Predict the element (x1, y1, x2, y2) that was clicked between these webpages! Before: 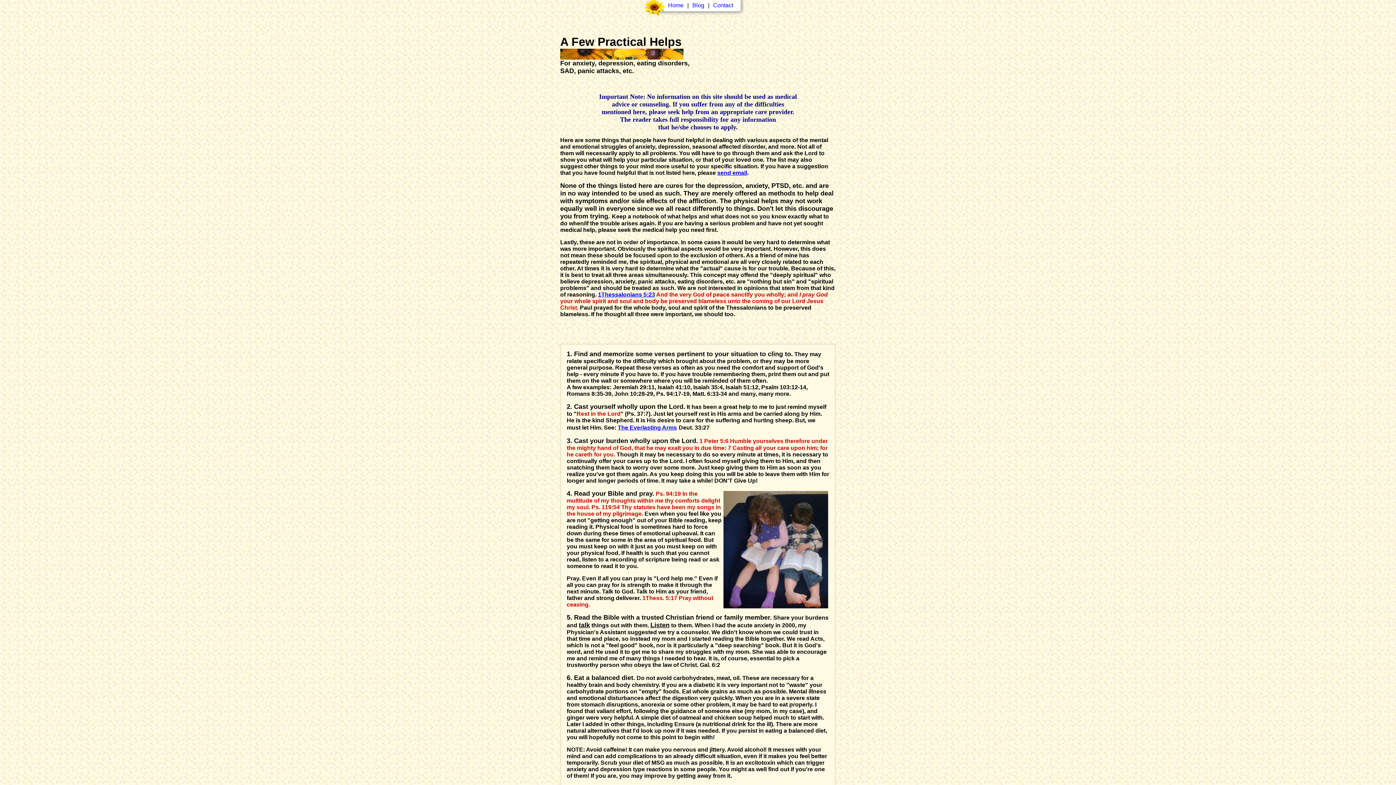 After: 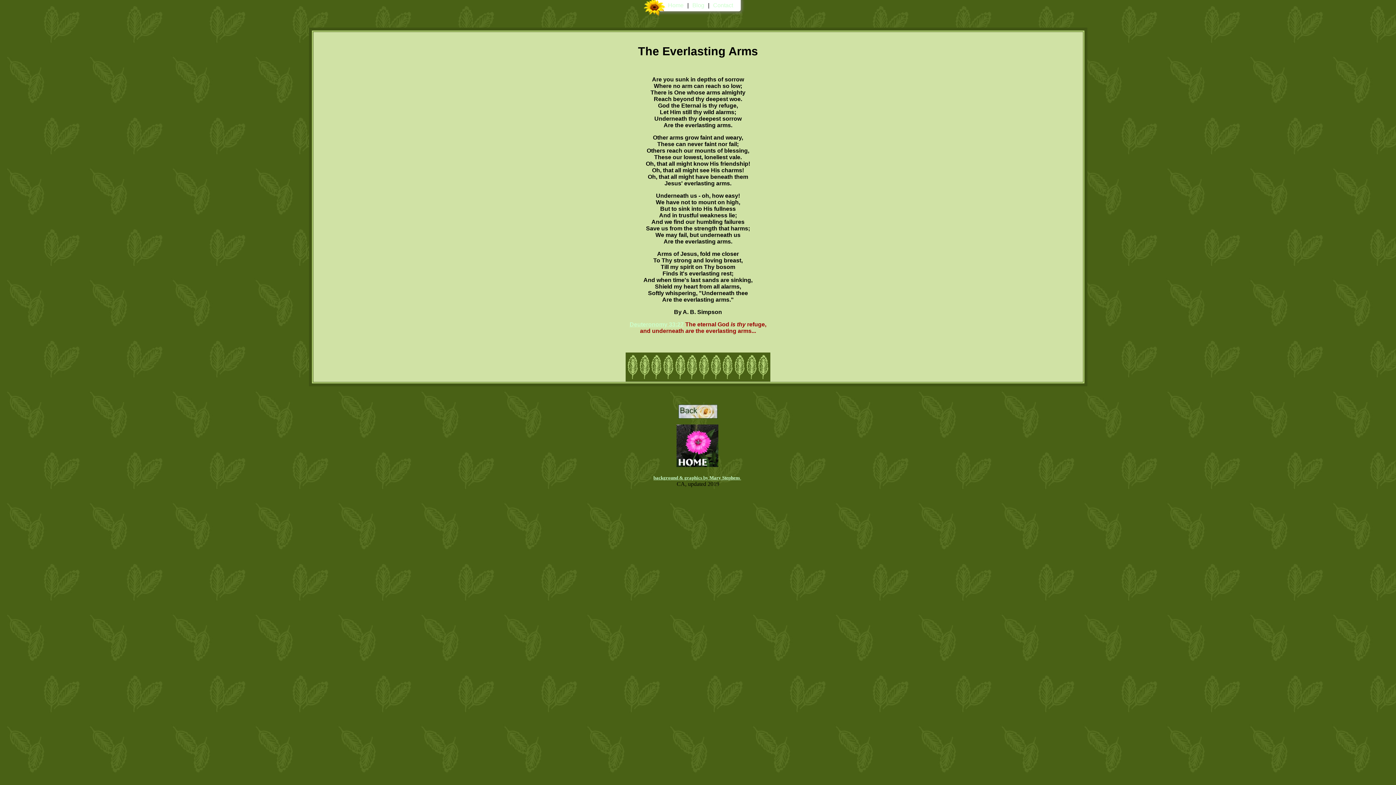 Action: label: The Everlasting Arms bbox: (617, 424, 677, 431)